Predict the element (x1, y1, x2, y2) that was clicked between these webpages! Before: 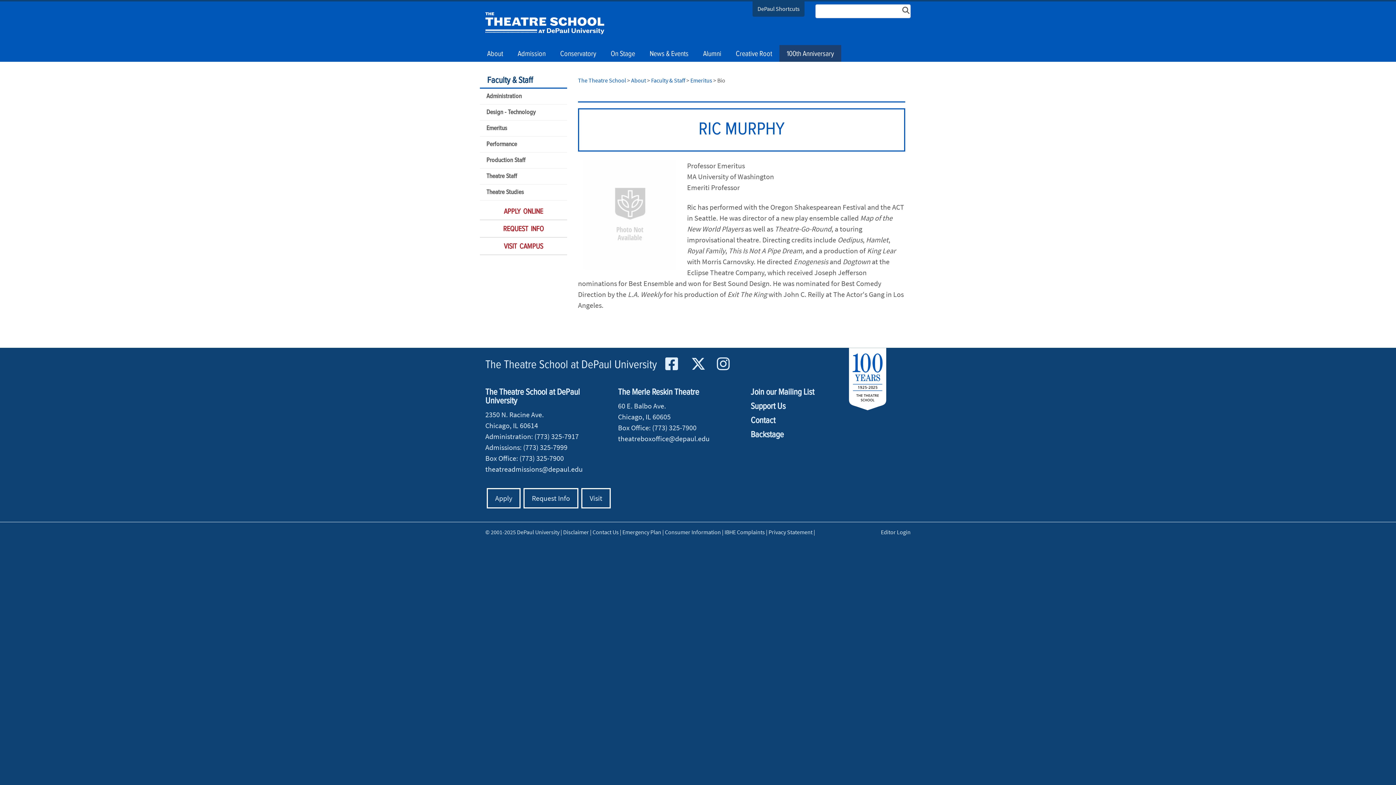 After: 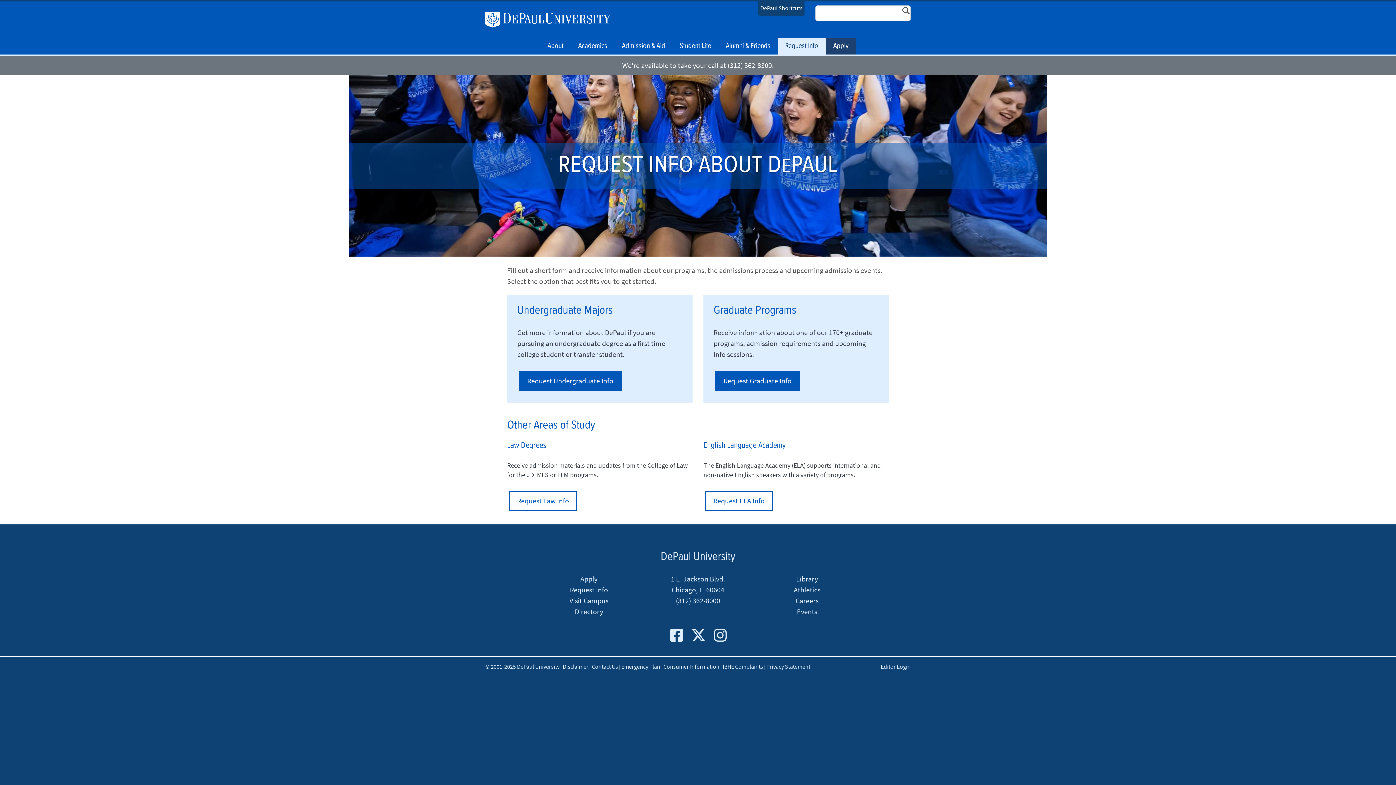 Action: bbox: (480, 224, 567, 237) label: REQUEST INFO